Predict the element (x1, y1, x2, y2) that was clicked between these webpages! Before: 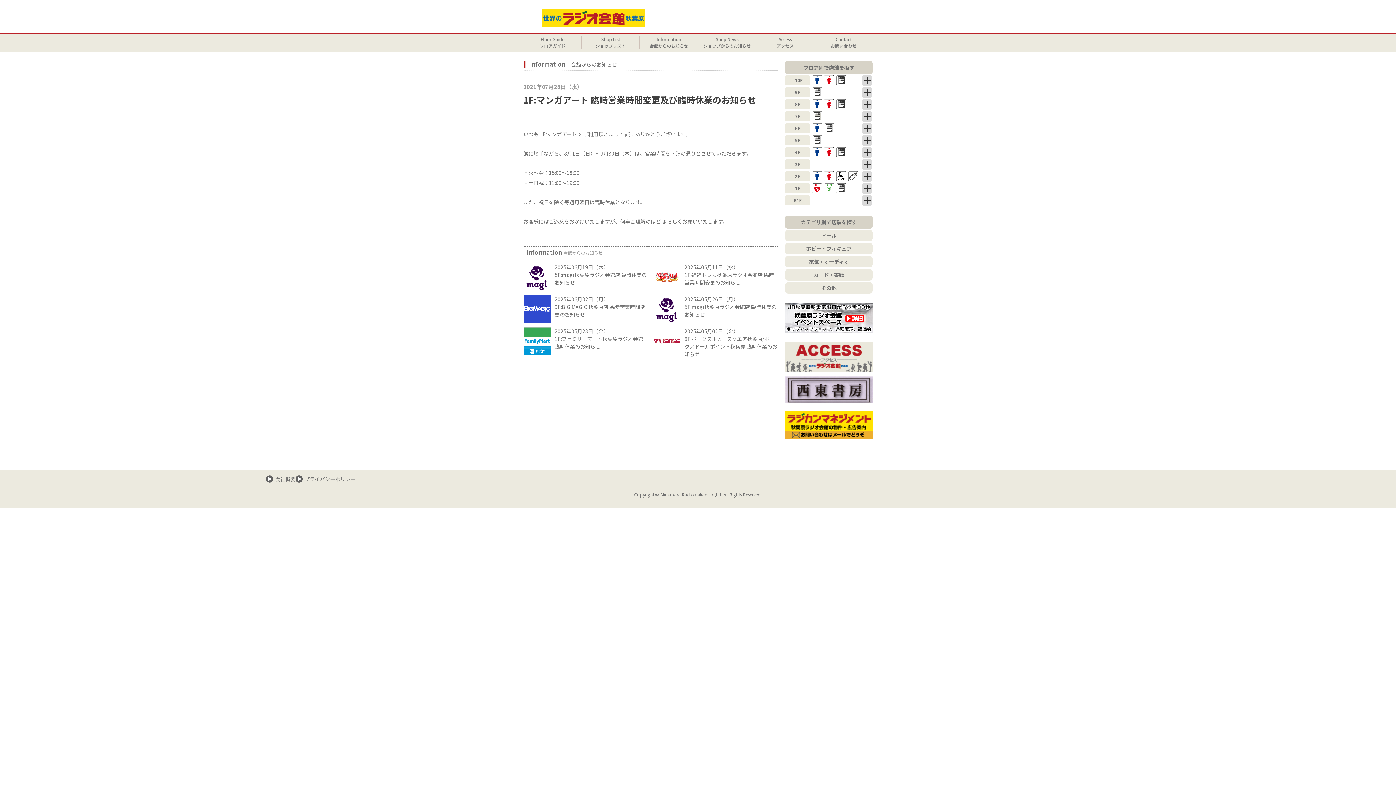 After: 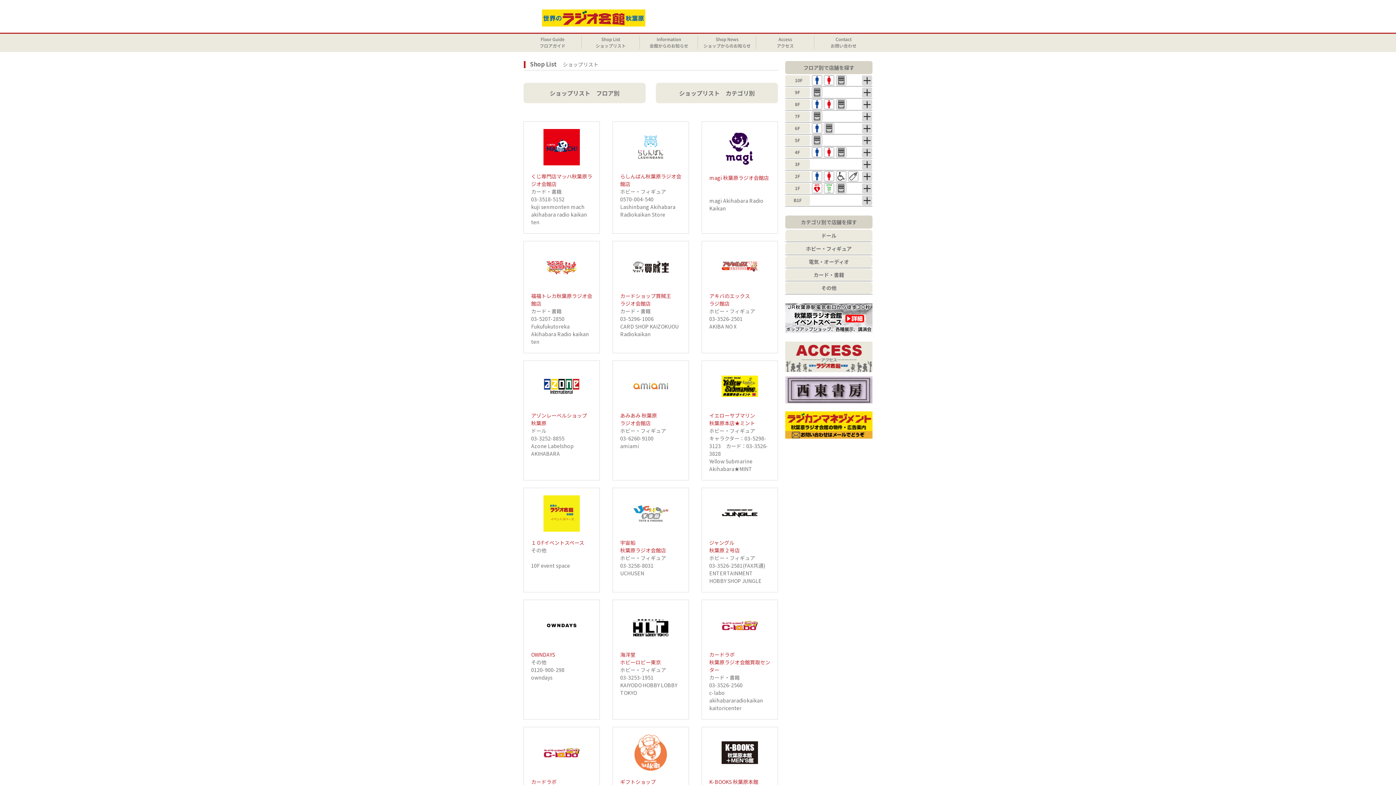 Action: bbox: (581, 33, 640, 52)